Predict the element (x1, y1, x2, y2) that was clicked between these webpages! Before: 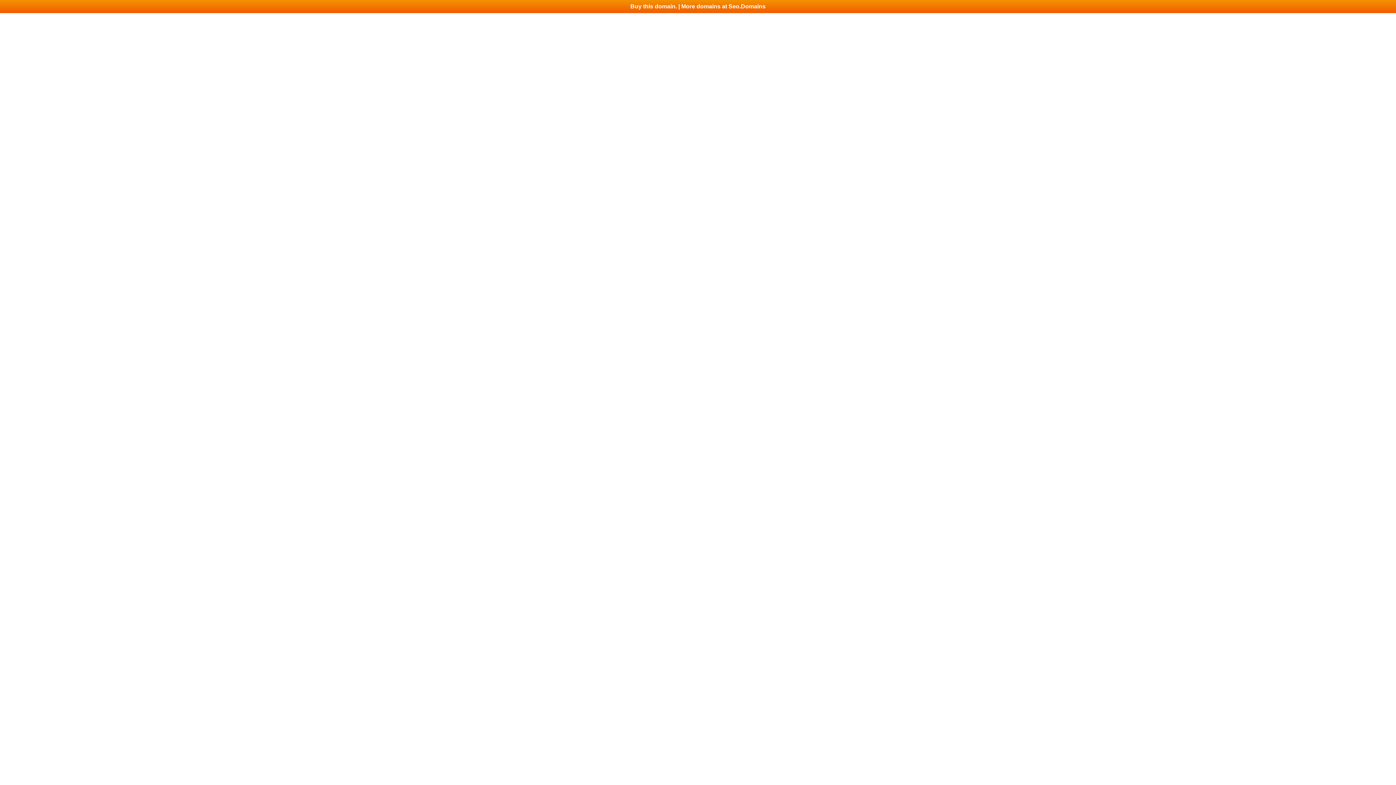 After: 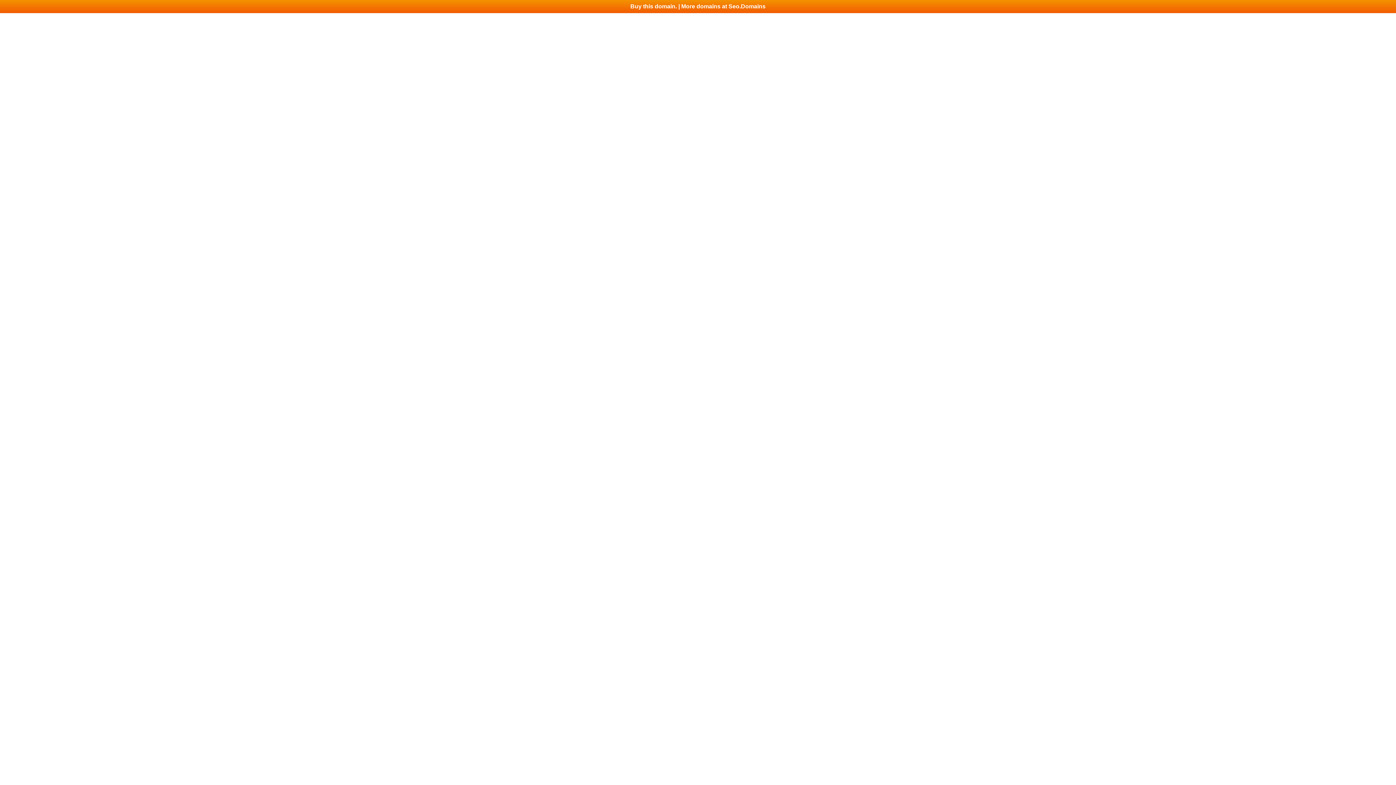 Action: bbox: (0, 0, 1396, 13) label: Buy this domain. | More domains at Seo.Domains